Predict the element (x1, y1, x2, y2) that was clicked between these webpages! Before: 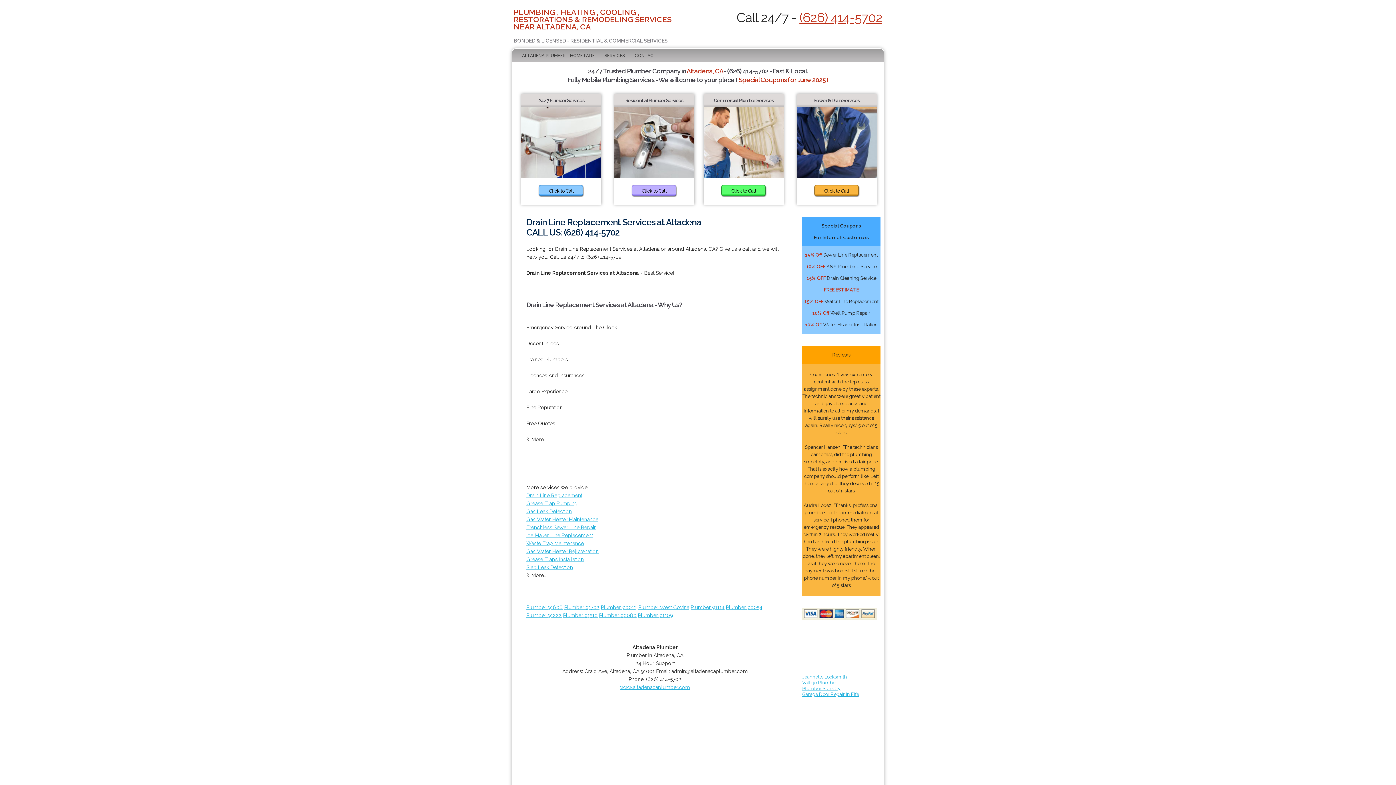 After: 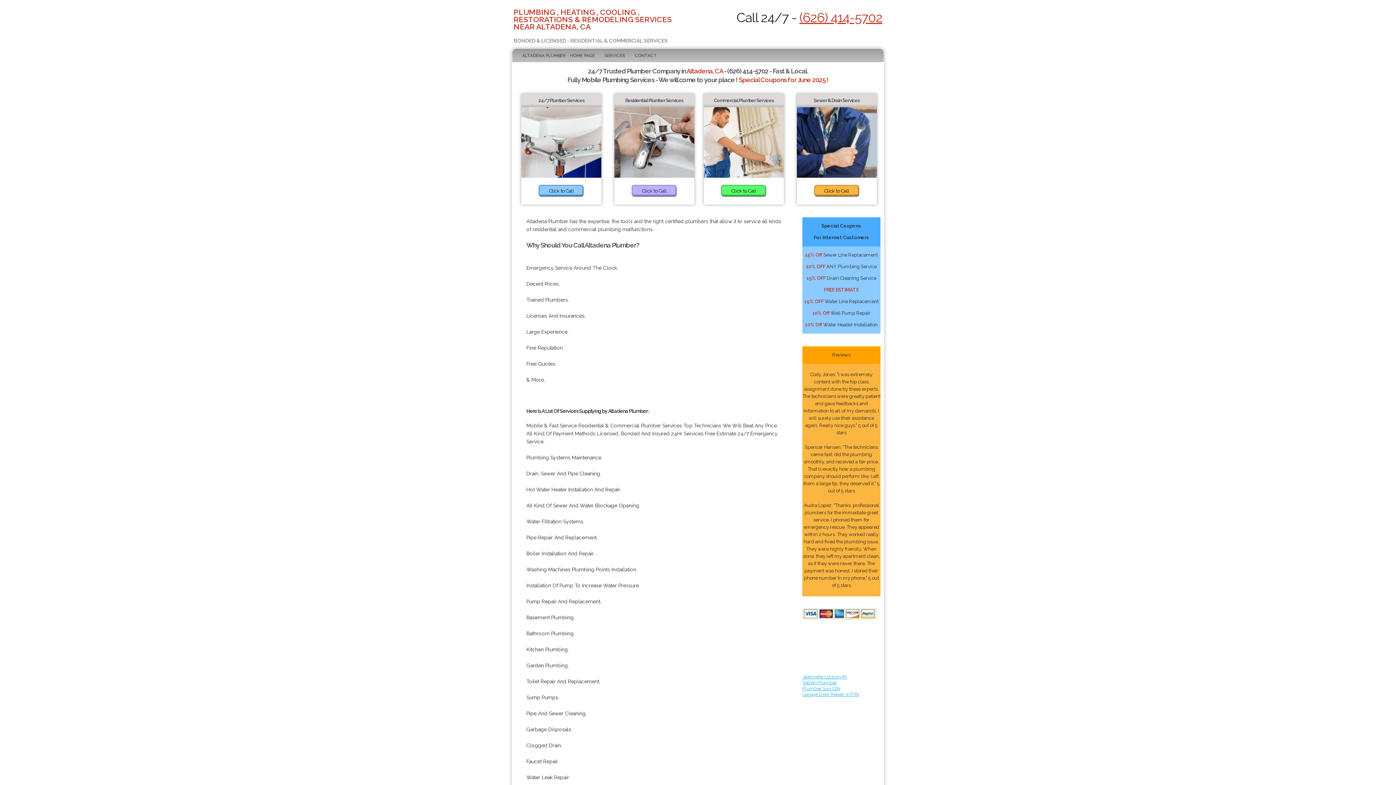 Action: bbox: (600, 53, 629, 58) label: SERVICES